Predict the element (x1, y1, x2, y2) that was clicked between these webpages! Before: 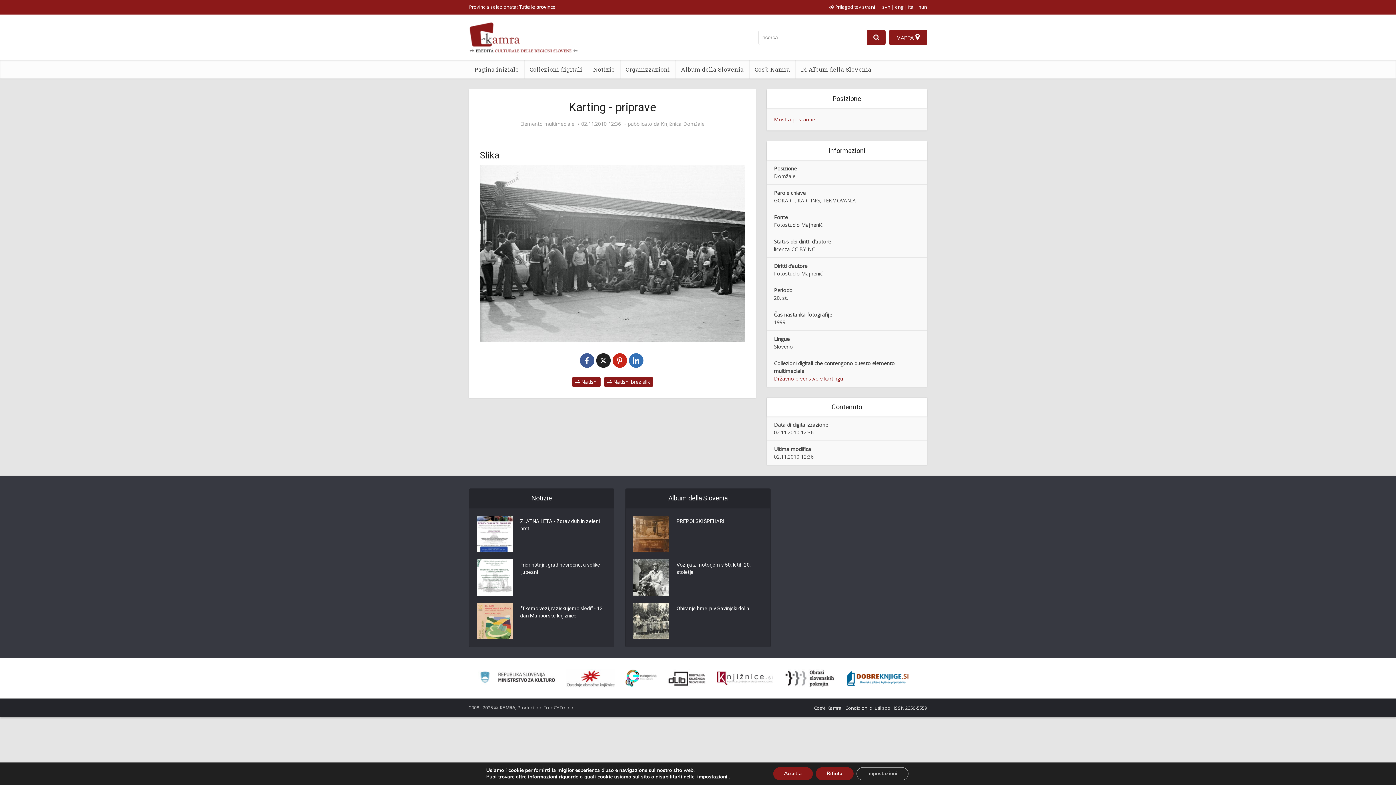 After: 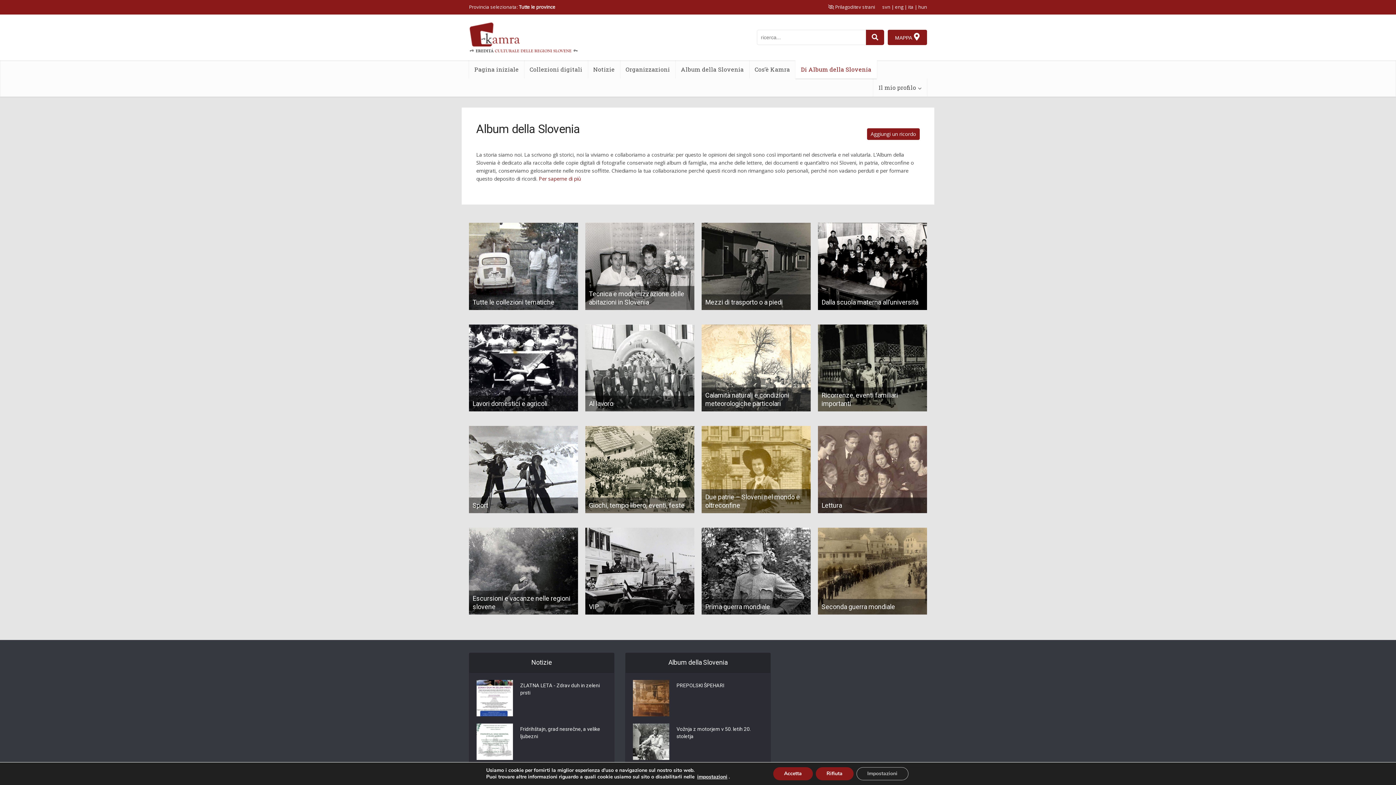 Action: label: Di Album della Slovenia bbox: (795, 60, 877, 78)